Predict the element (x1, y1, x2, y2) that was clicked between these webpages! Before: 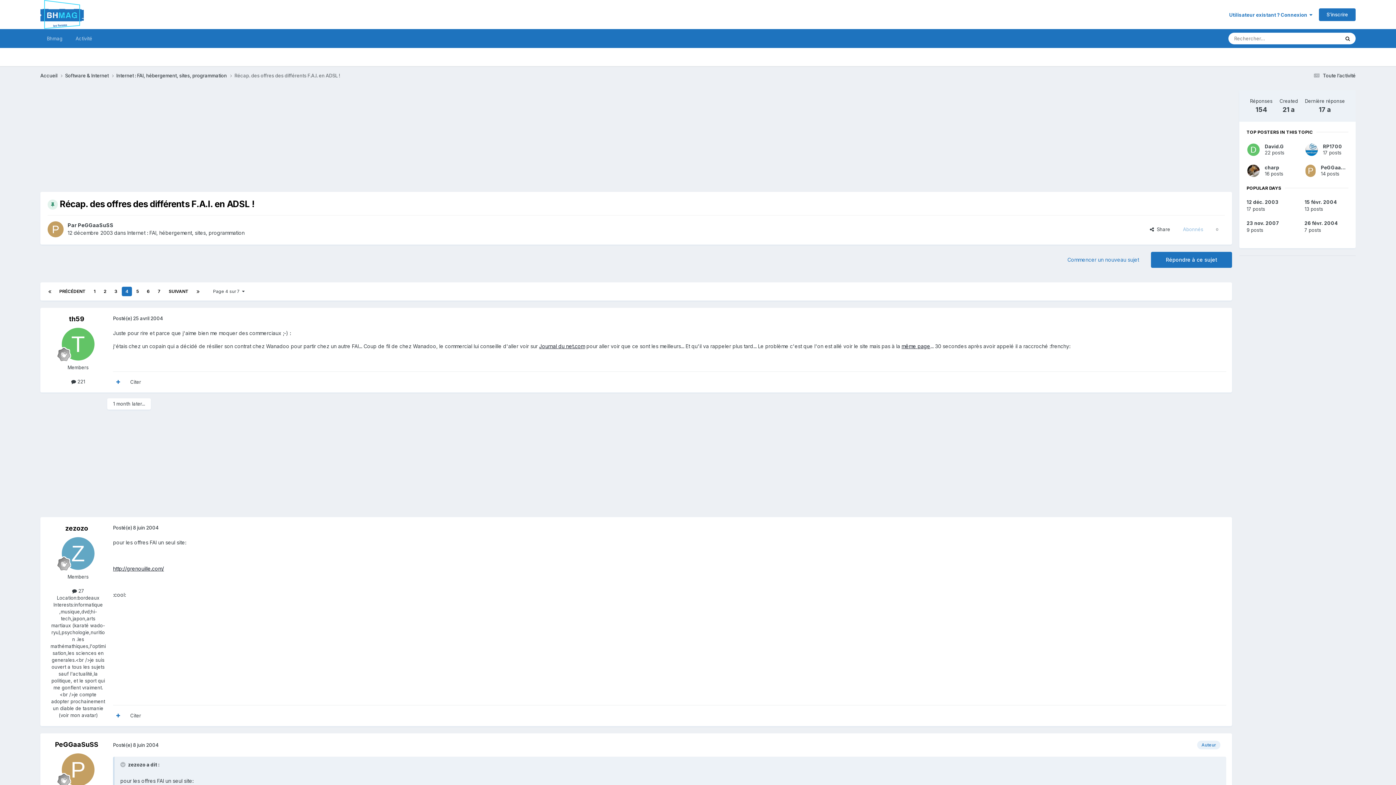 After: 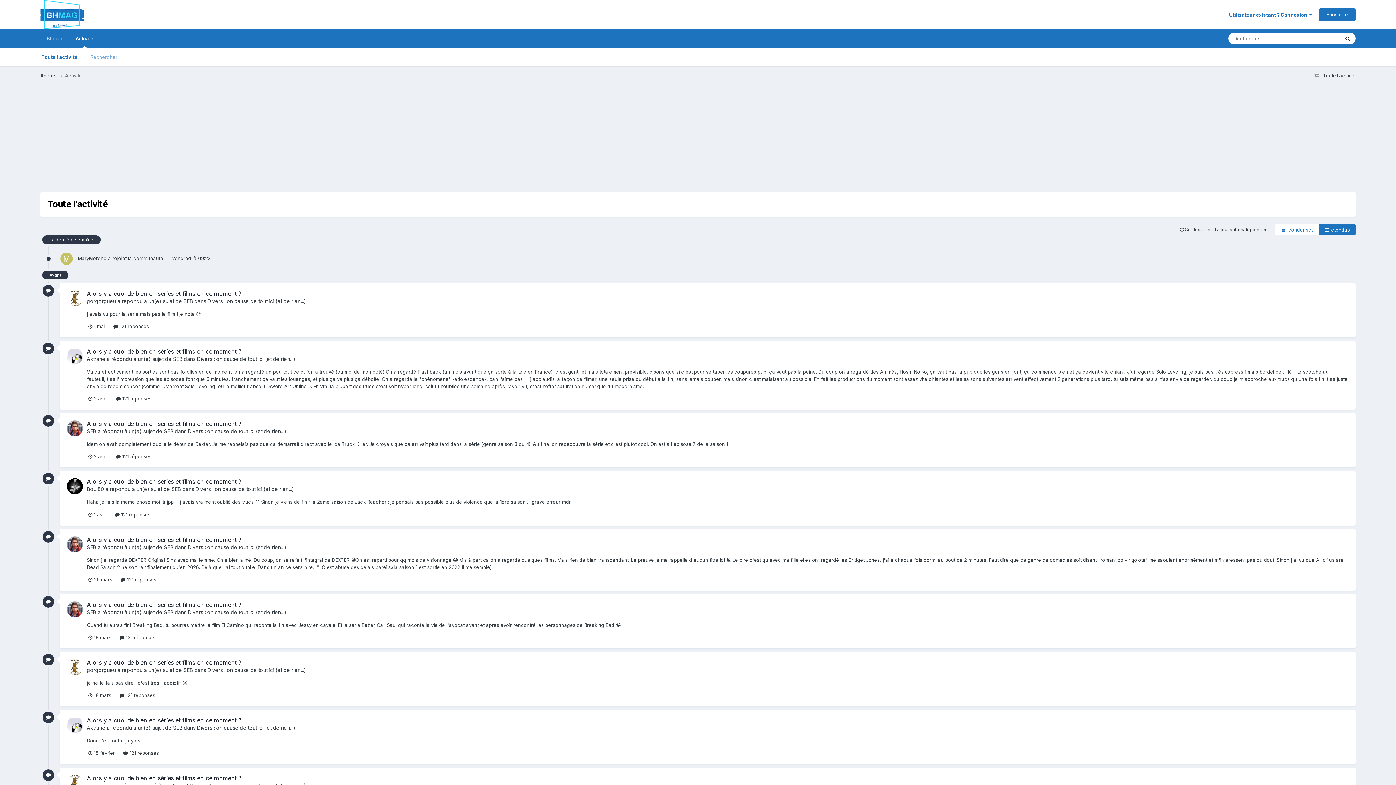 Action: bbox: (1312, 72, 1356, 78) label:  Toute l’activité